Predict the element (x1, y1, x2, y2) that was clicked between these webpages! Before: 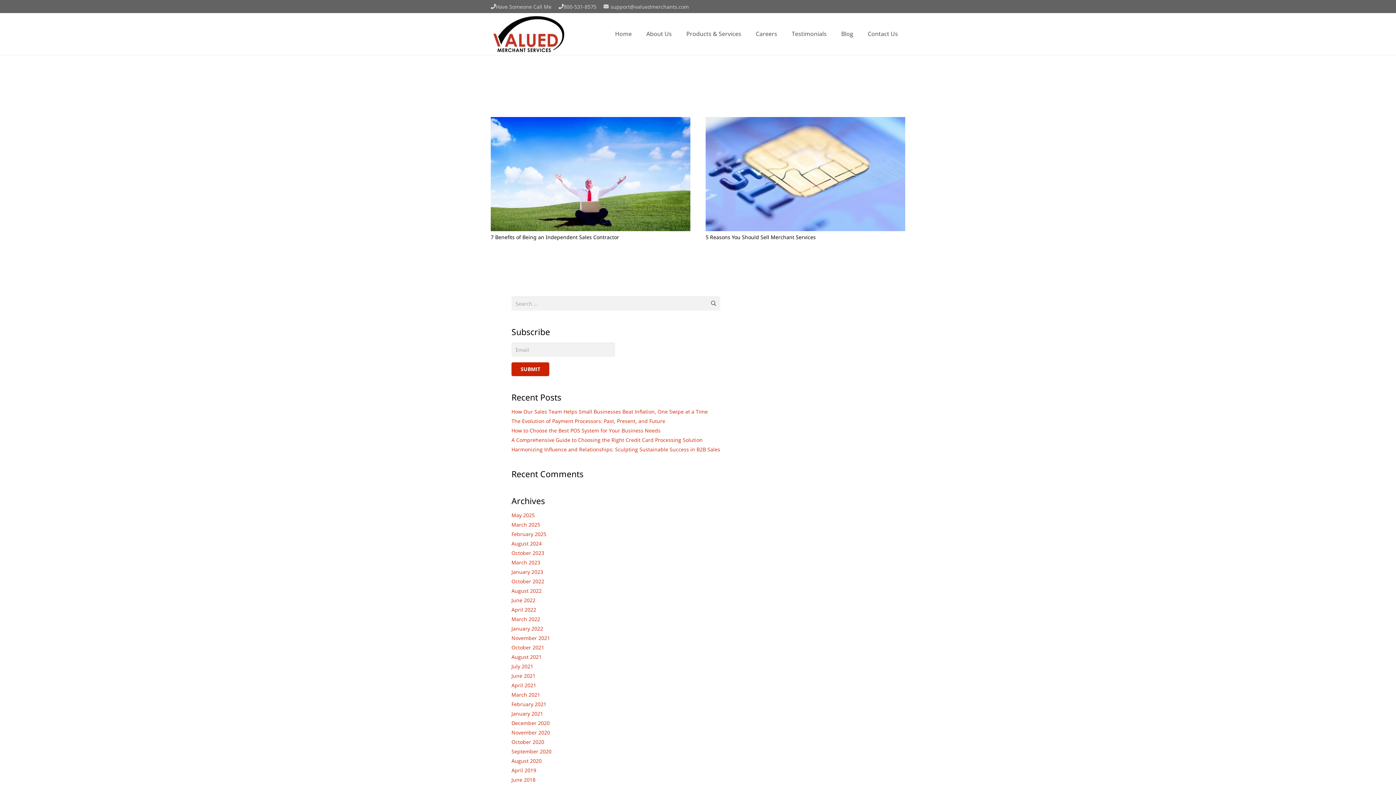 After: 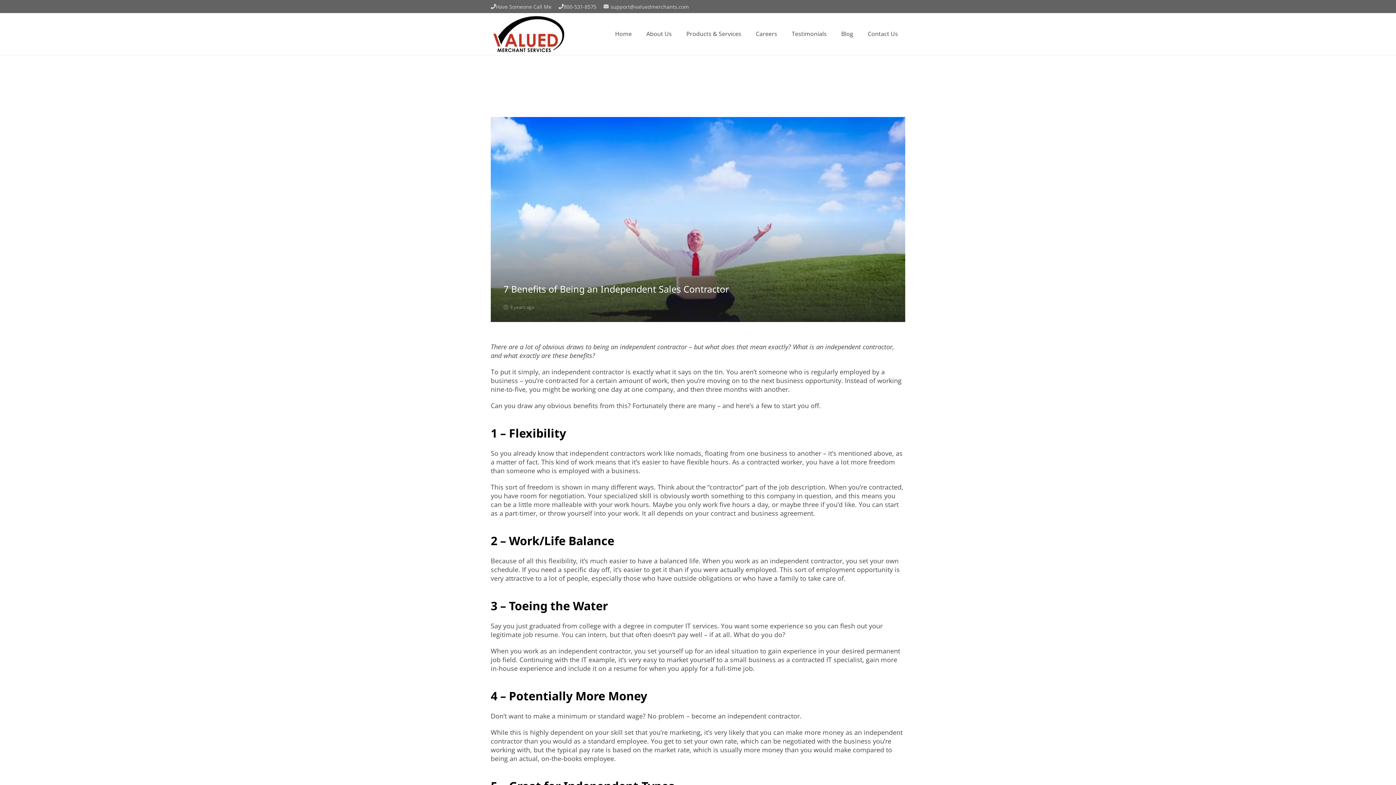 Action: label: 7 Benefits of Being an Independent Sales Contractor bbox: (490, 117, 690, 124)